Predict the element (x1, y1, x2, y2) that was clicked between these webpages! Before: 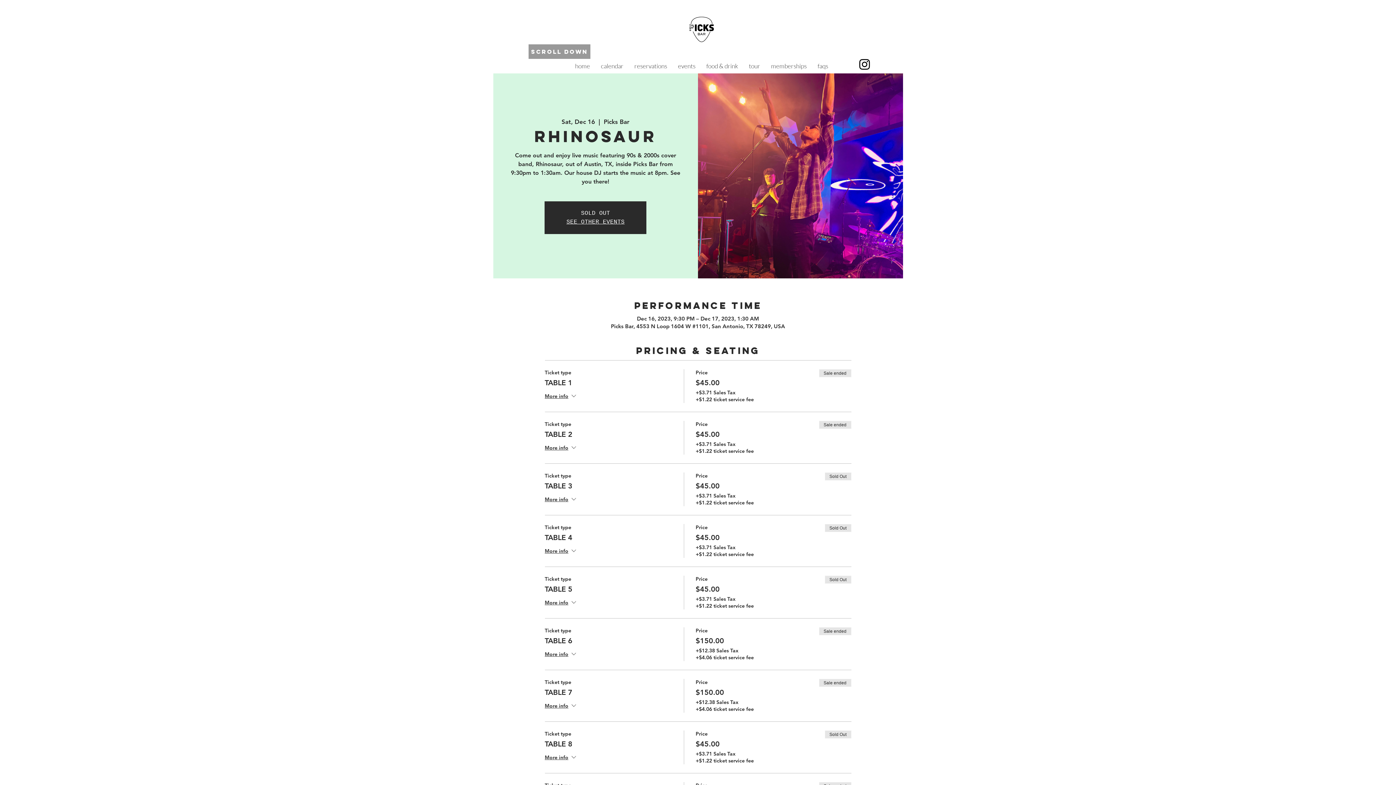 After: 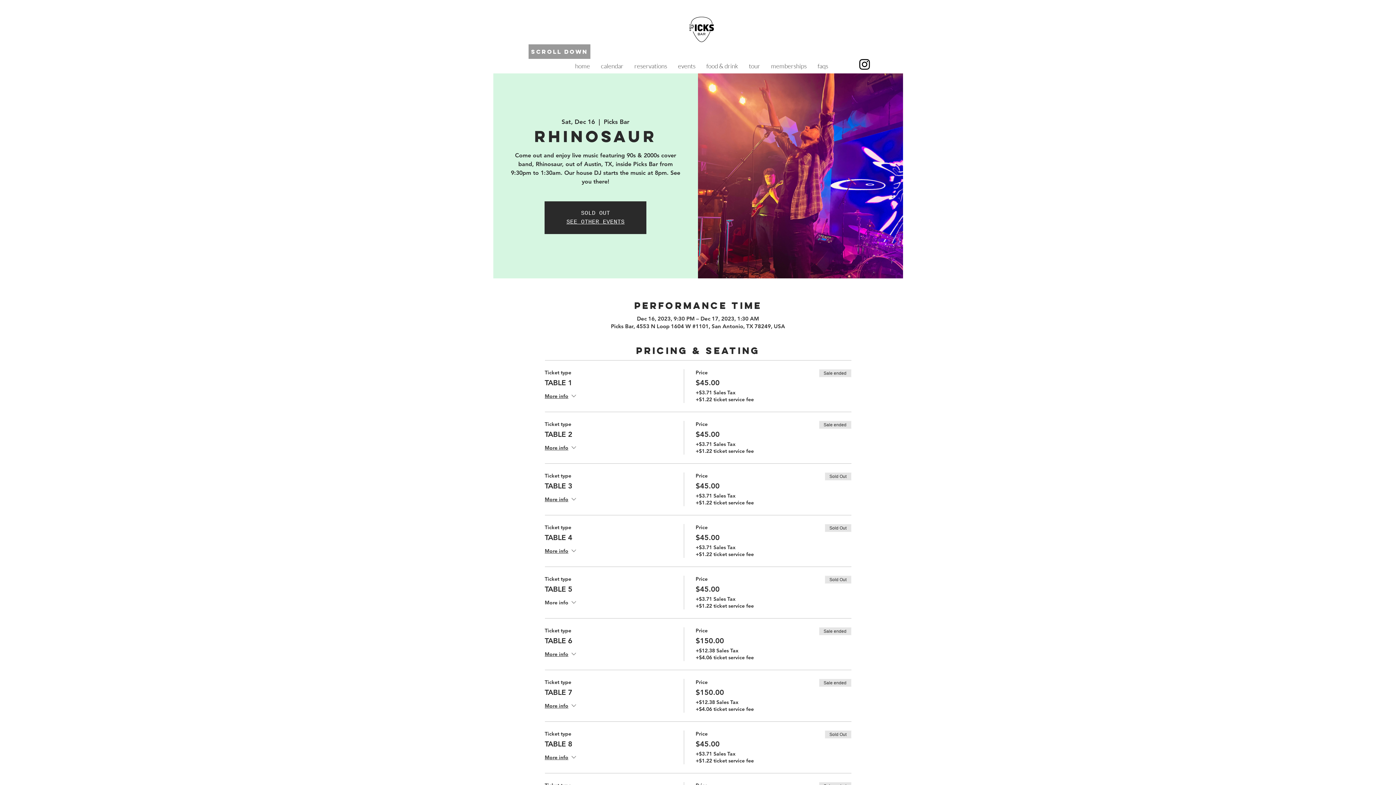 Action: label: More info bbox: (544, 598, 577, 608)